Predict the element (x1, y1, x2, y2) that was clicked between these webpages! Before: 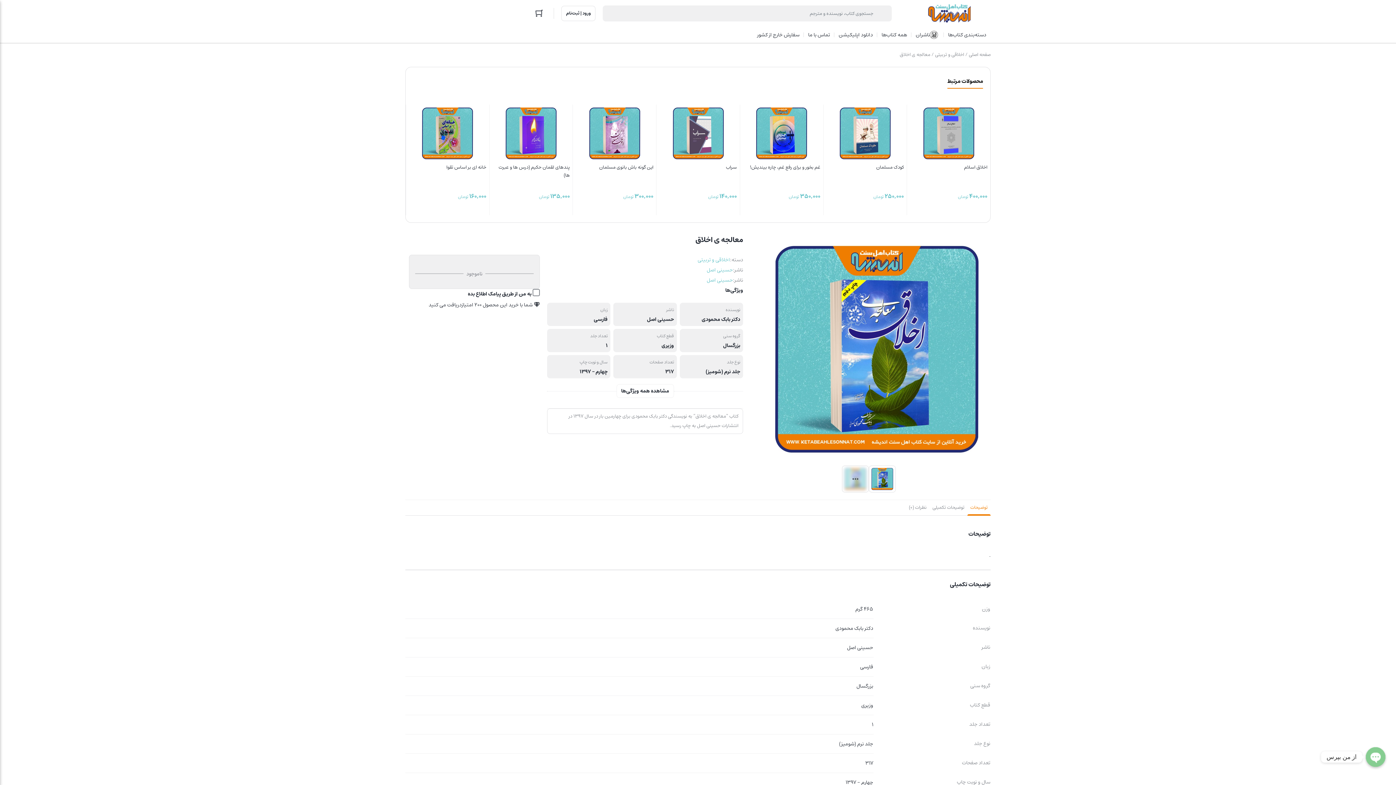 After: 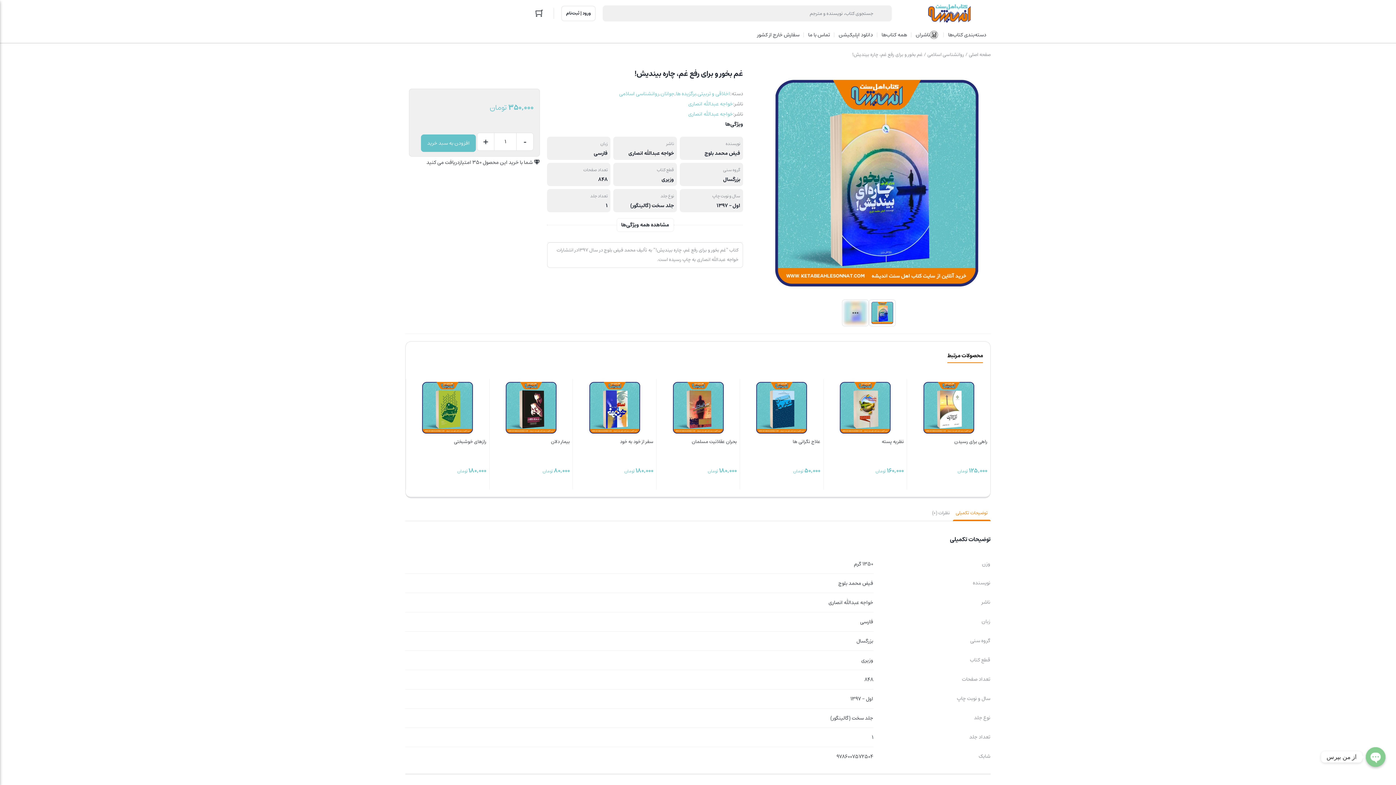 Action: bbox: (743, 106, 820, 210) label: غم بخور و برای رفع غم، چاره بیندیش!
350,000 تومان